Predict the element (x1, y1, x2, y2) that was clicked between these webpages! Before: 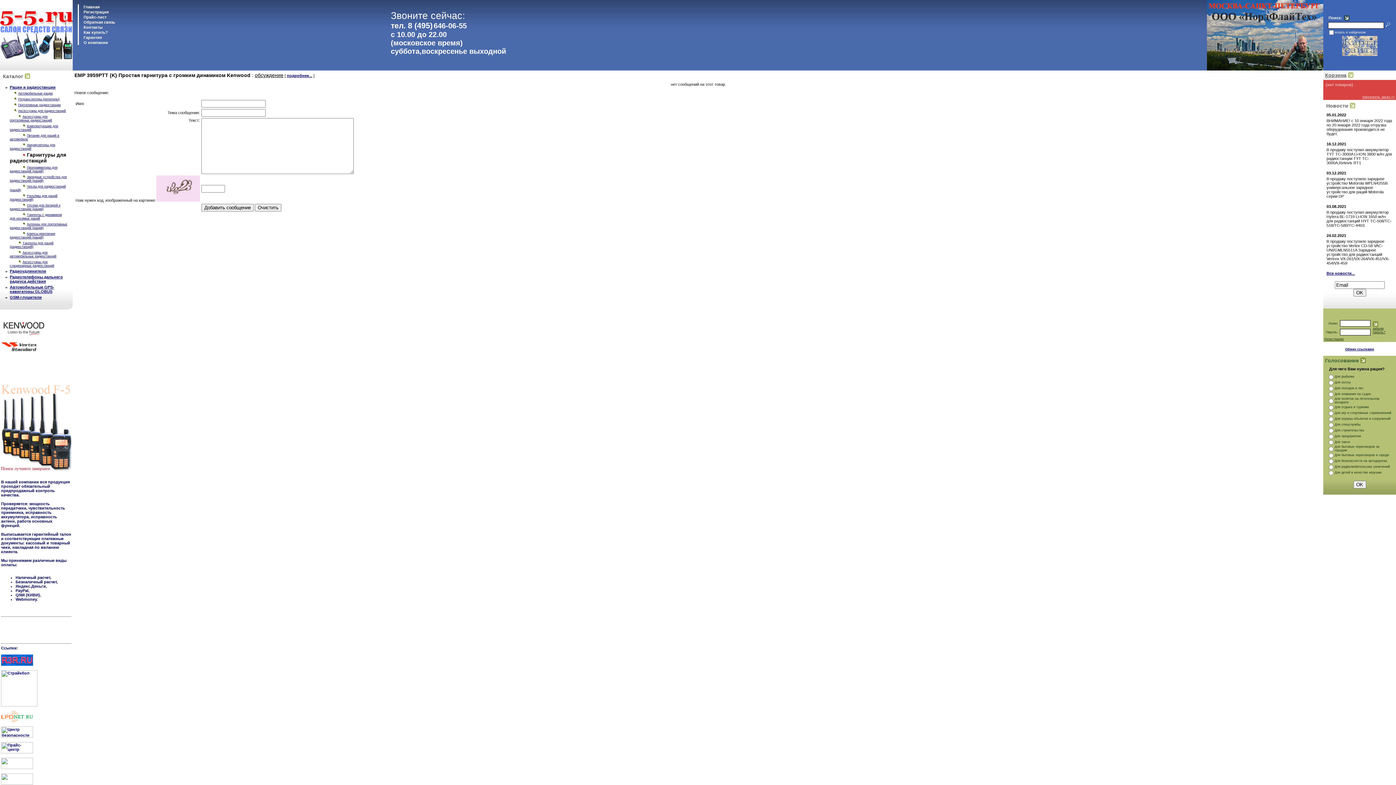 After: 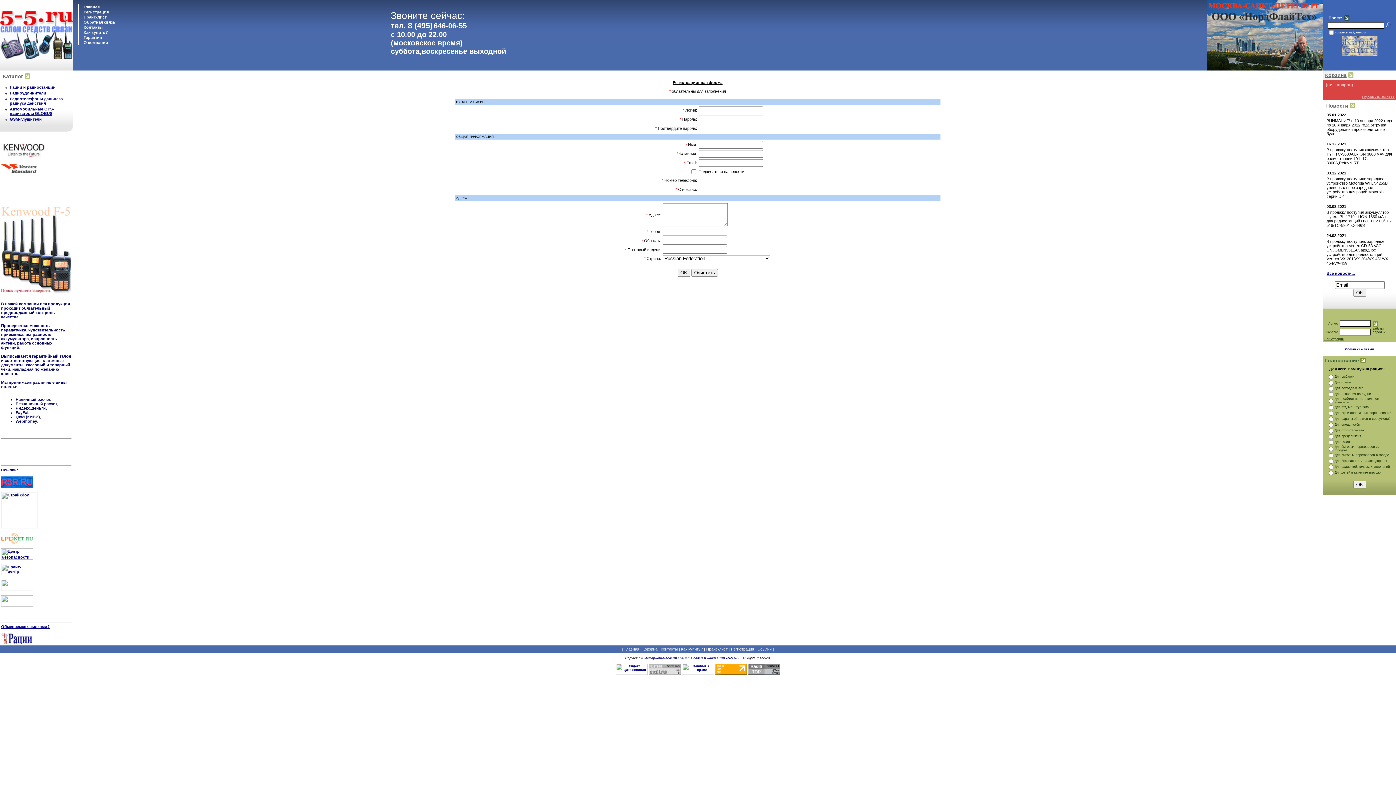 Action: label: Регистрация bbox: (83, 9, 108, 14)